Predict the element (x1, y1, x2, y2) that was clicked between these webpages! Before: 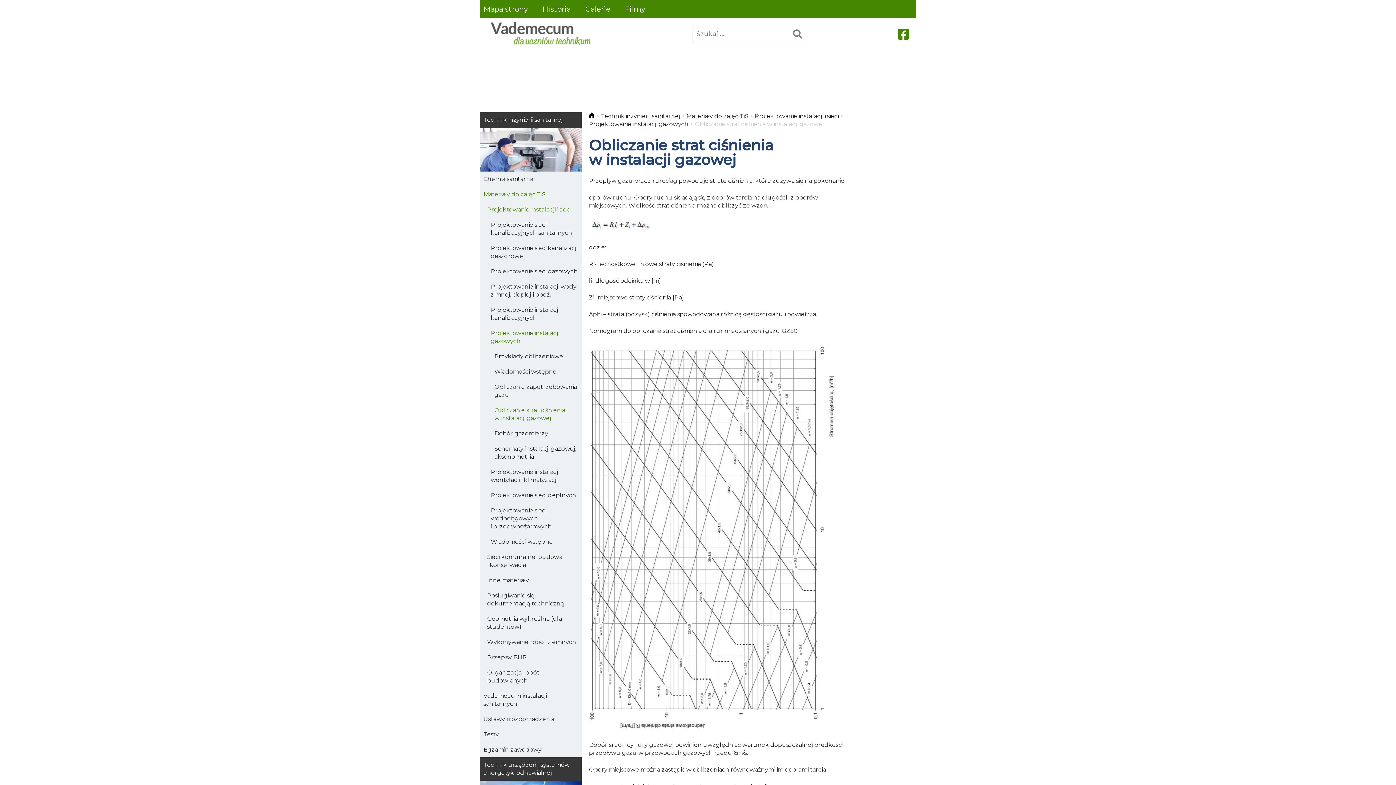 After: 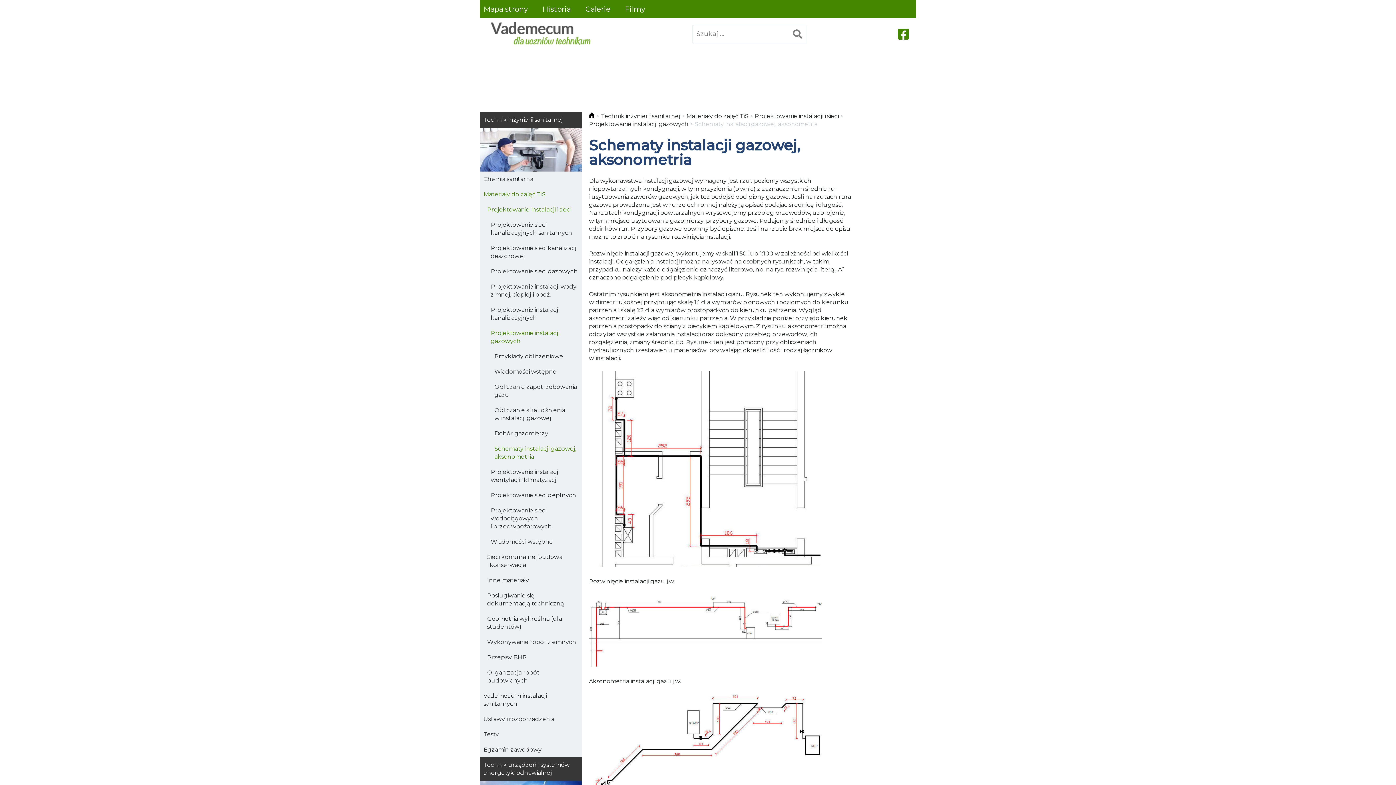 Action: label: Schematy instalacji gazowej, aksonometria bbox: (480, 441, 581, 464)